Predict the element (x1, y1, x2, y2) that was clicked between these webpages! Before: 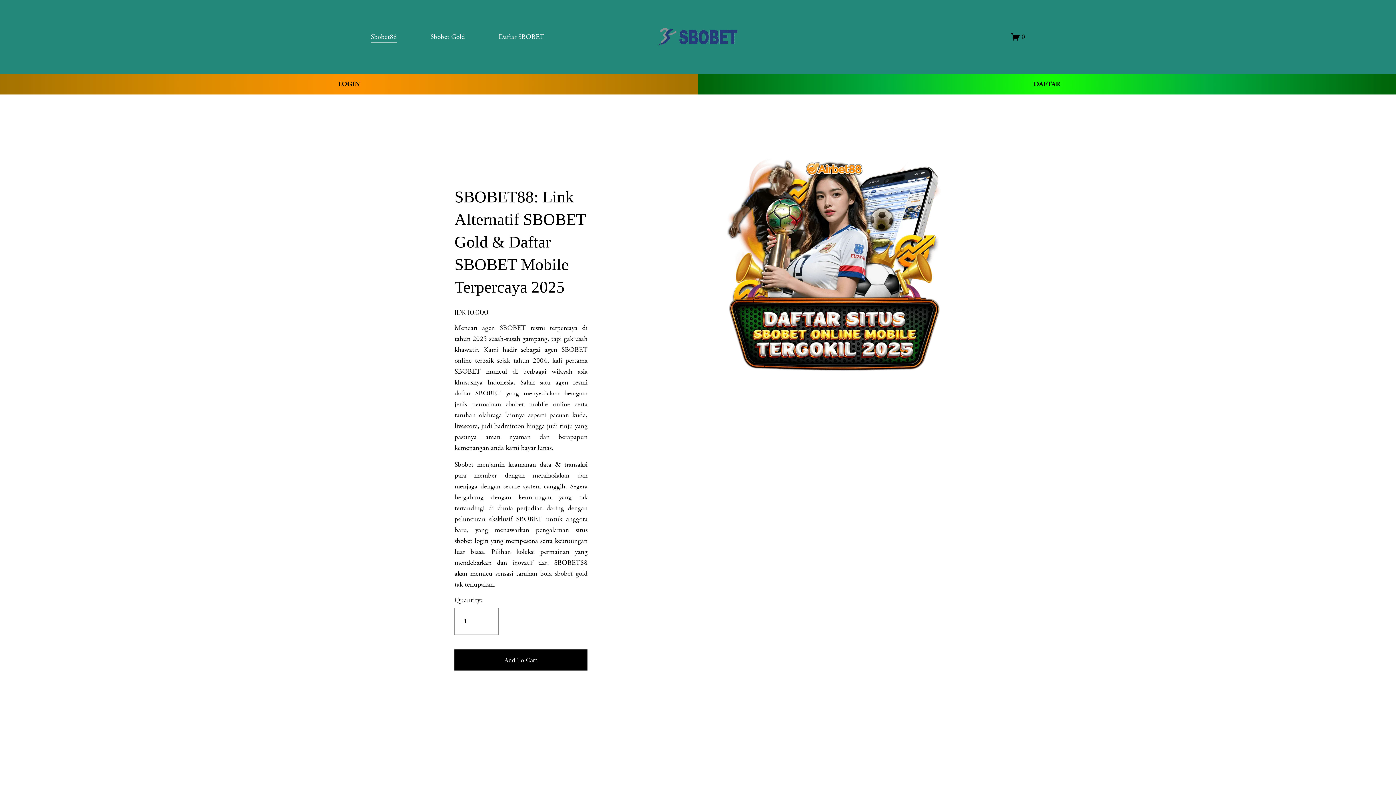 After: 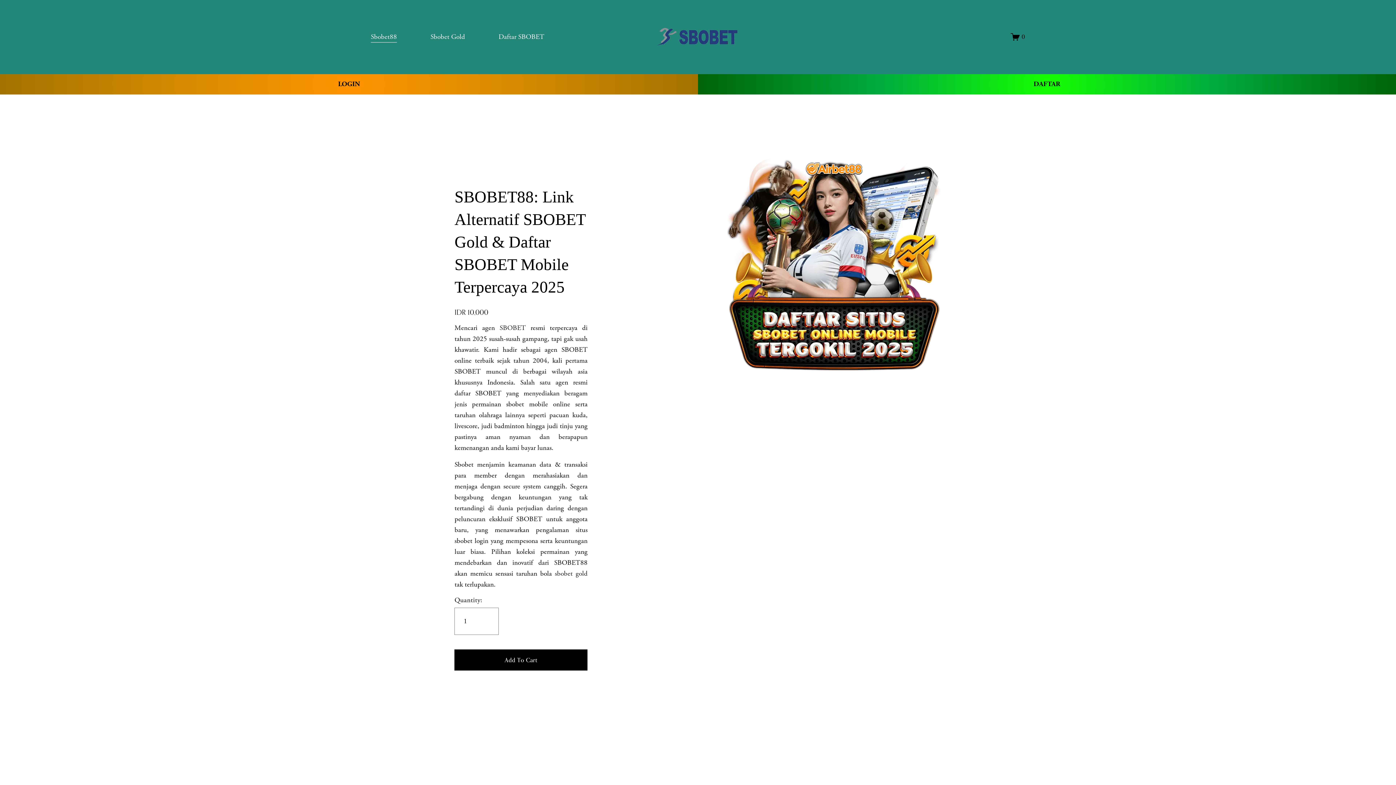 Action: label: SBOBET bbox: (499, 323, 525, 332)